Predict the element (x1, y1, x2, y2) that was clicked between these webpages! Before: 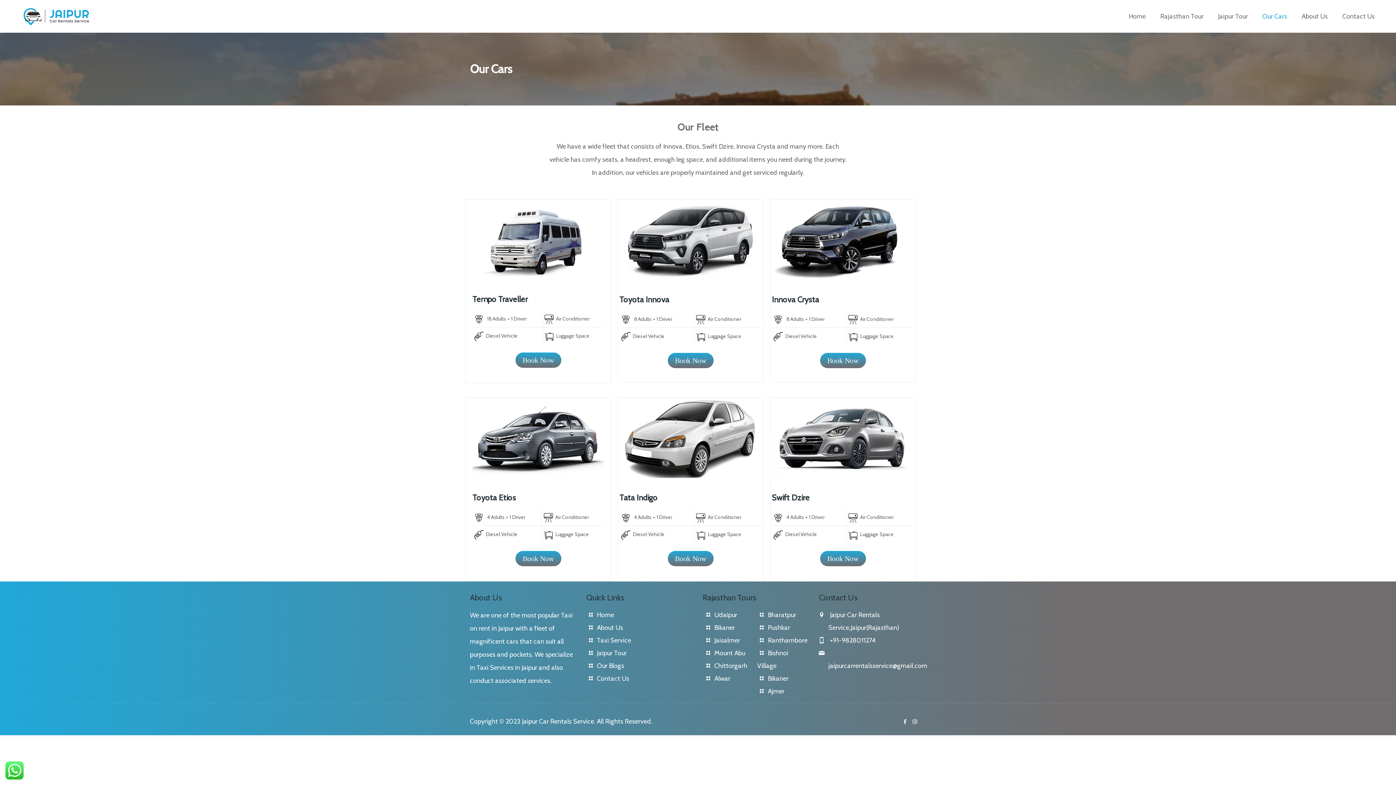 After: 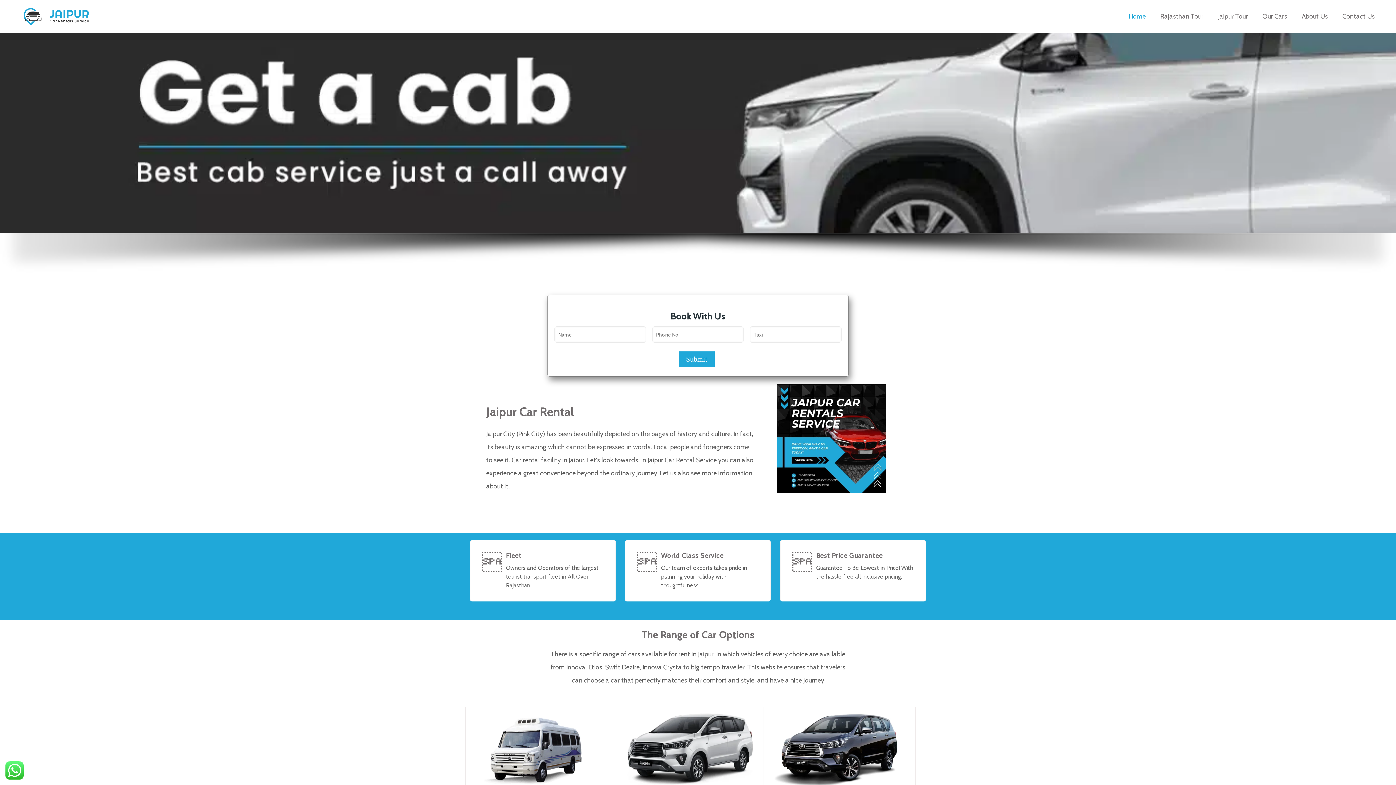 Action: bbox: (21, 0, 92, 32)